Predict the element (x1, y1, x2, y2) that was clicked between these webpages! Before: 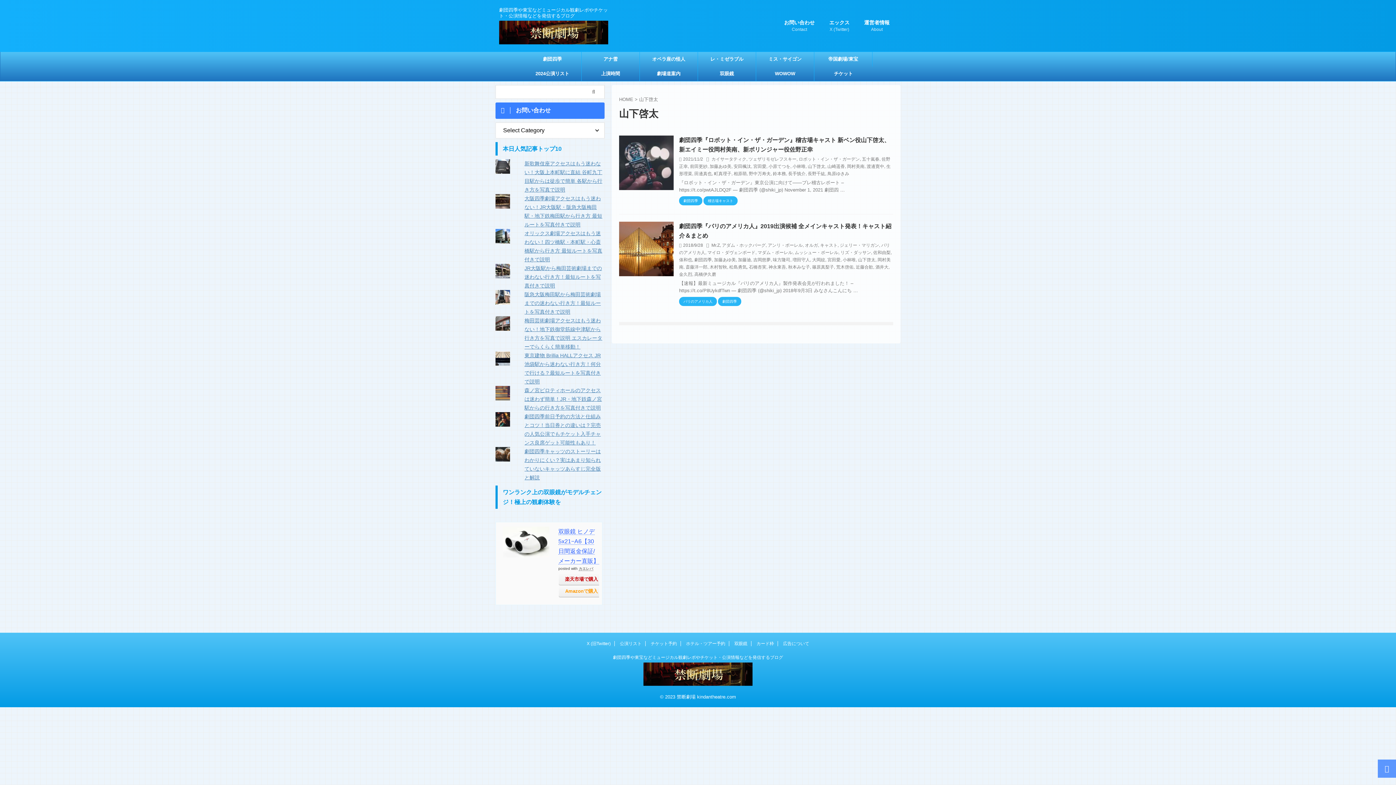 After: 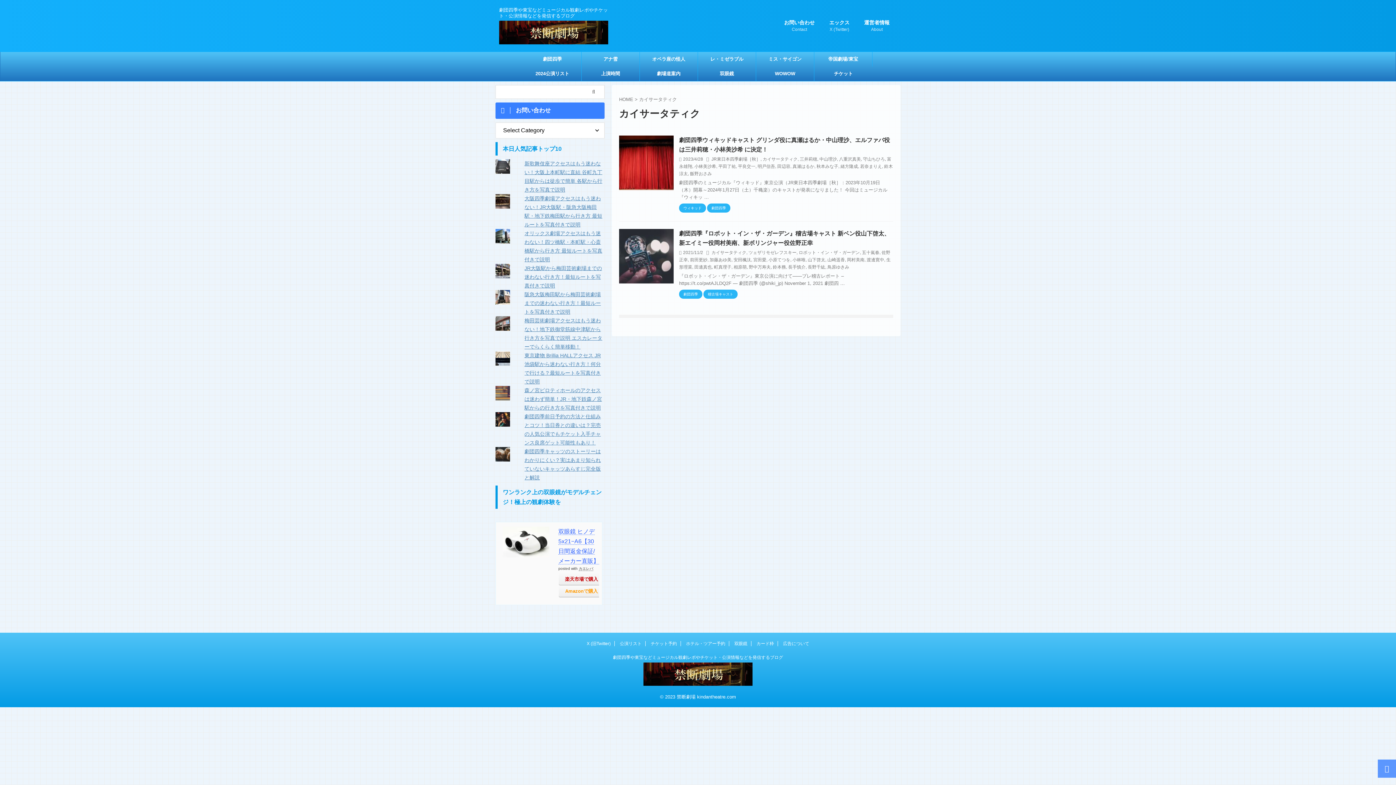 Action: label: カイサータティク bbox: (711, 156, 746, 161)